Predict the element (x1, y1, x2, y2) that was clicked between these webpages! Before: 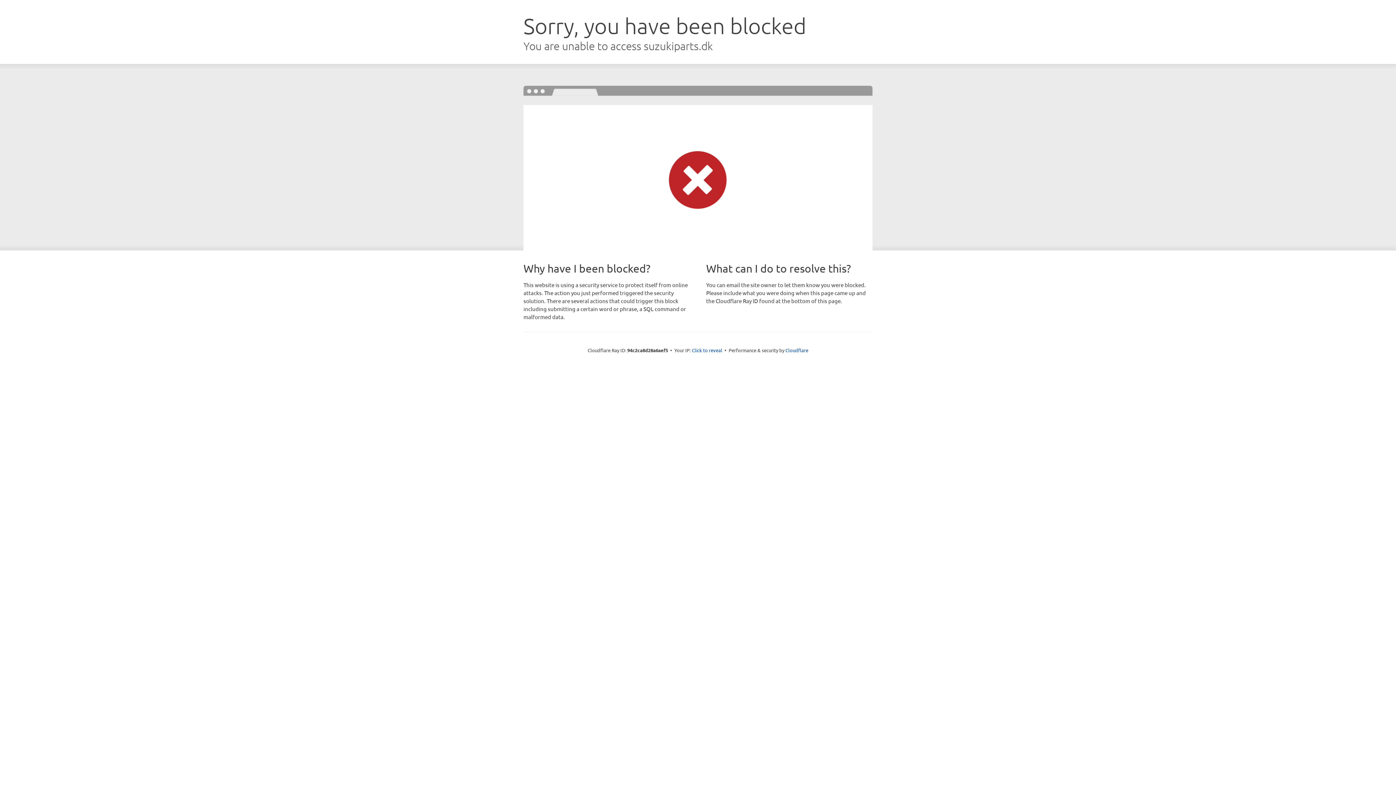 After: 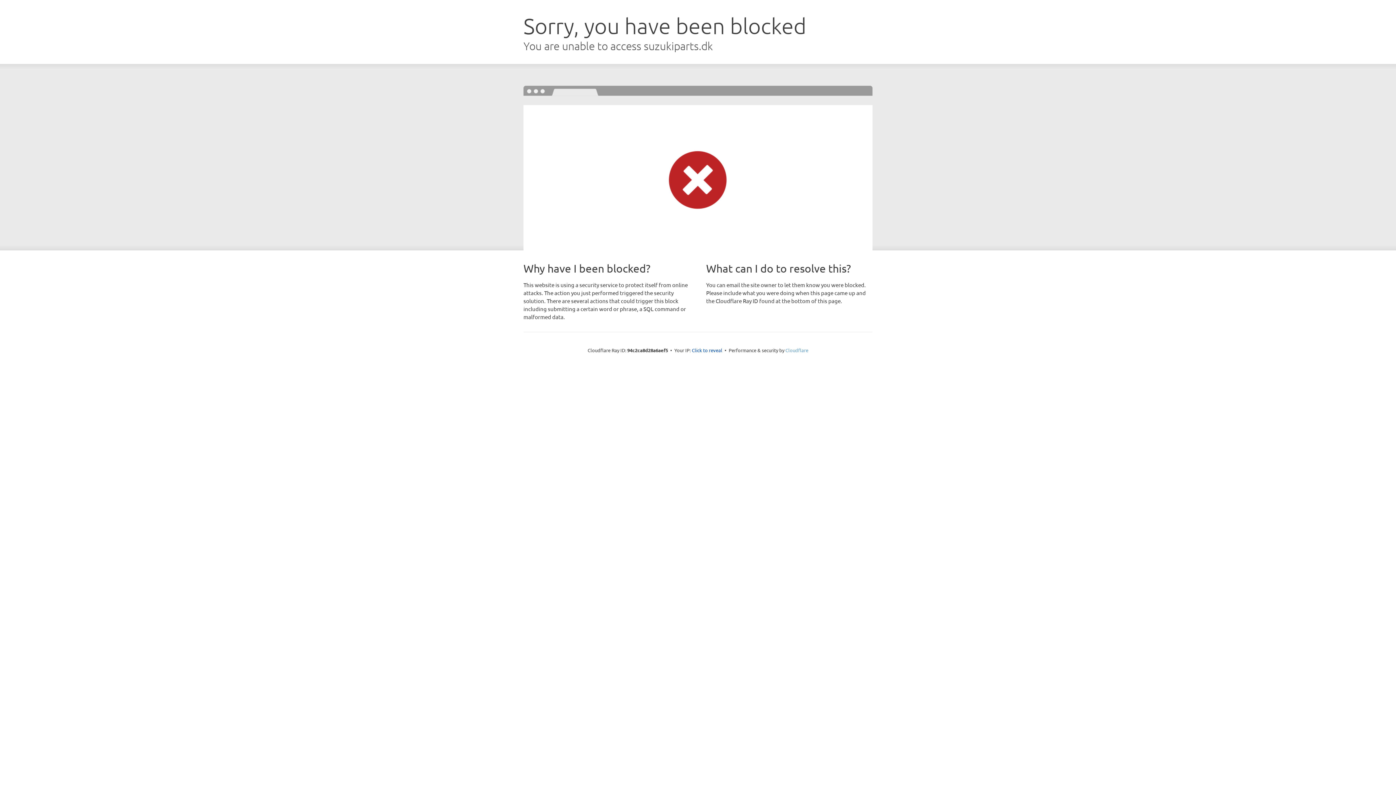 Action: label: Cloudflare bbox: (785, 347, 808, 353)